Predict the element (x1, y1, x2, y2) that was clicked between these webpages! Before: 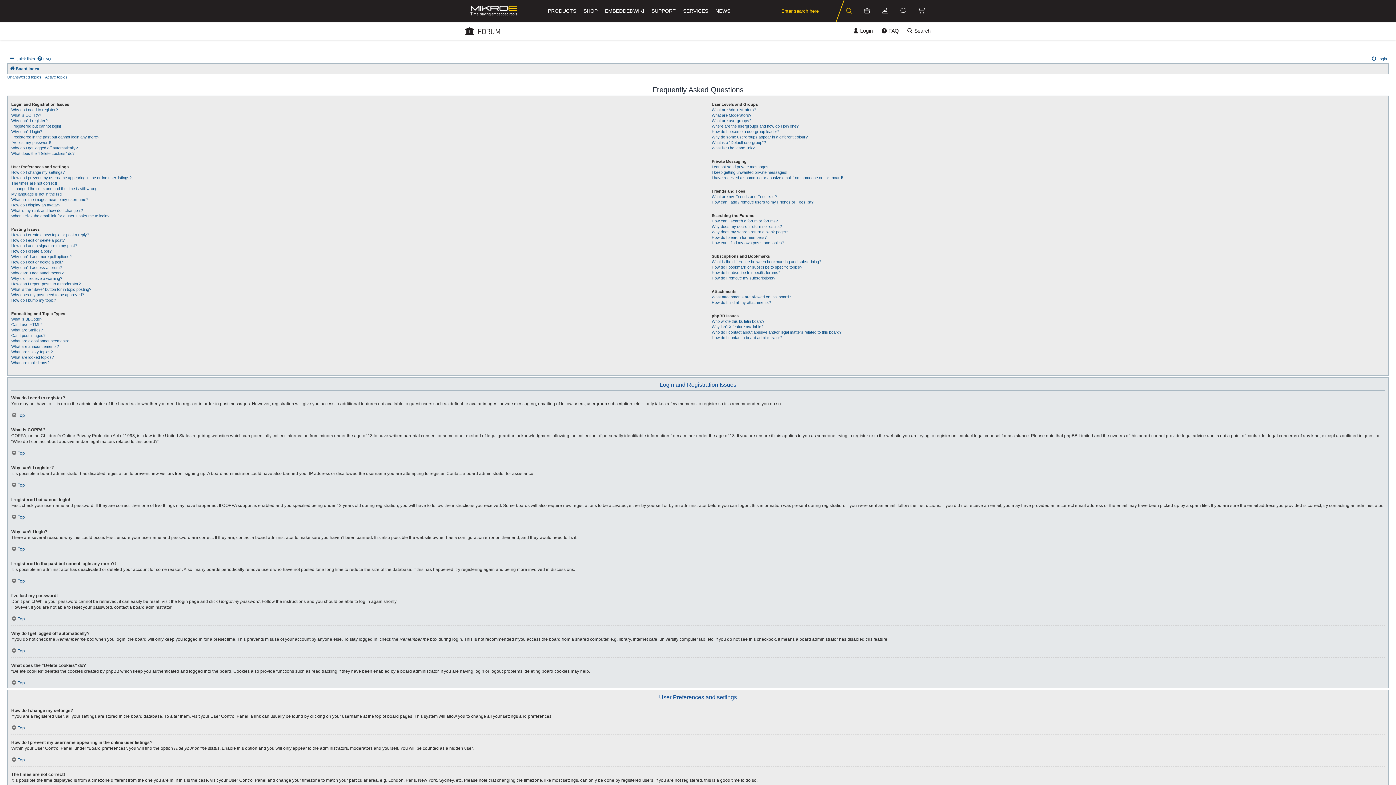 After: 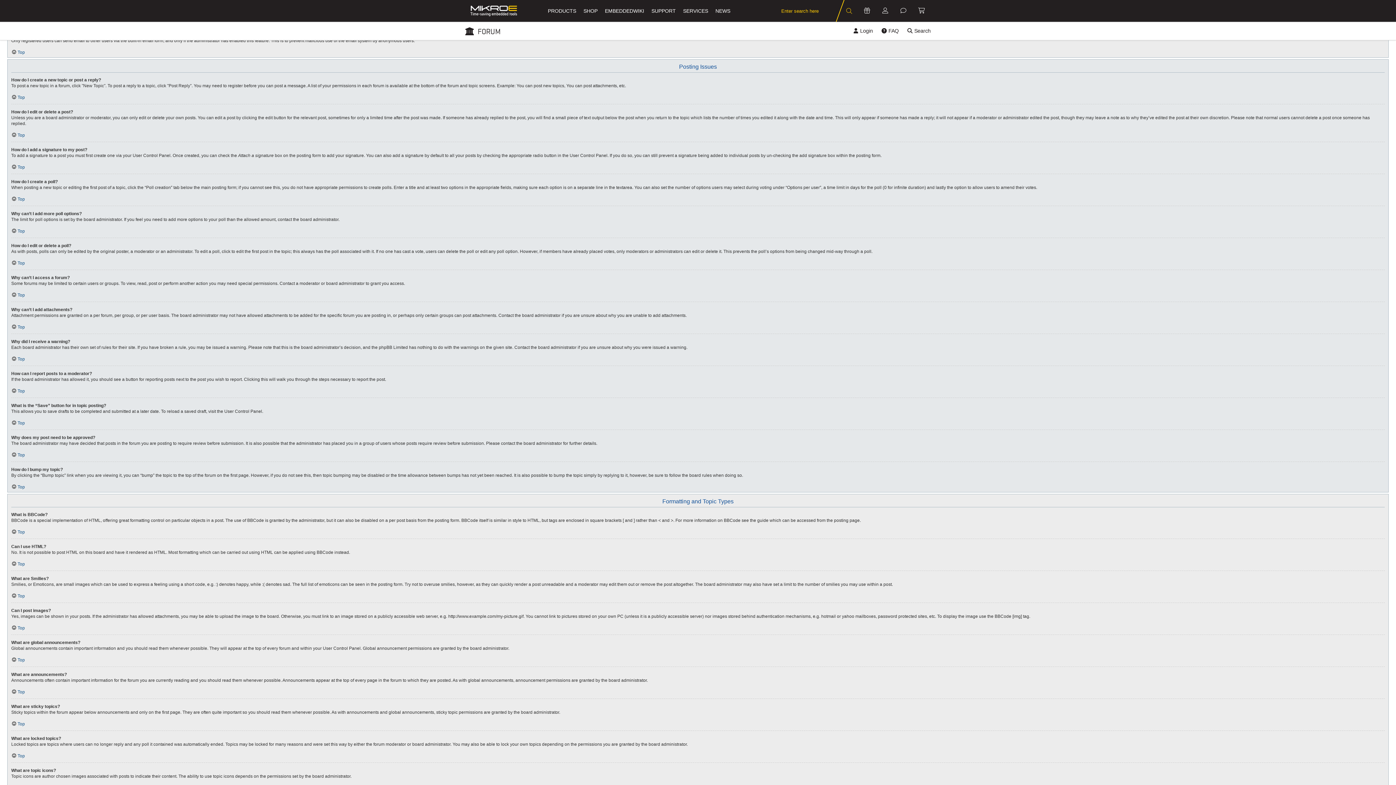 Action: label: What is my rank and how do I change it? bbox: (11, 208, 82, 213)